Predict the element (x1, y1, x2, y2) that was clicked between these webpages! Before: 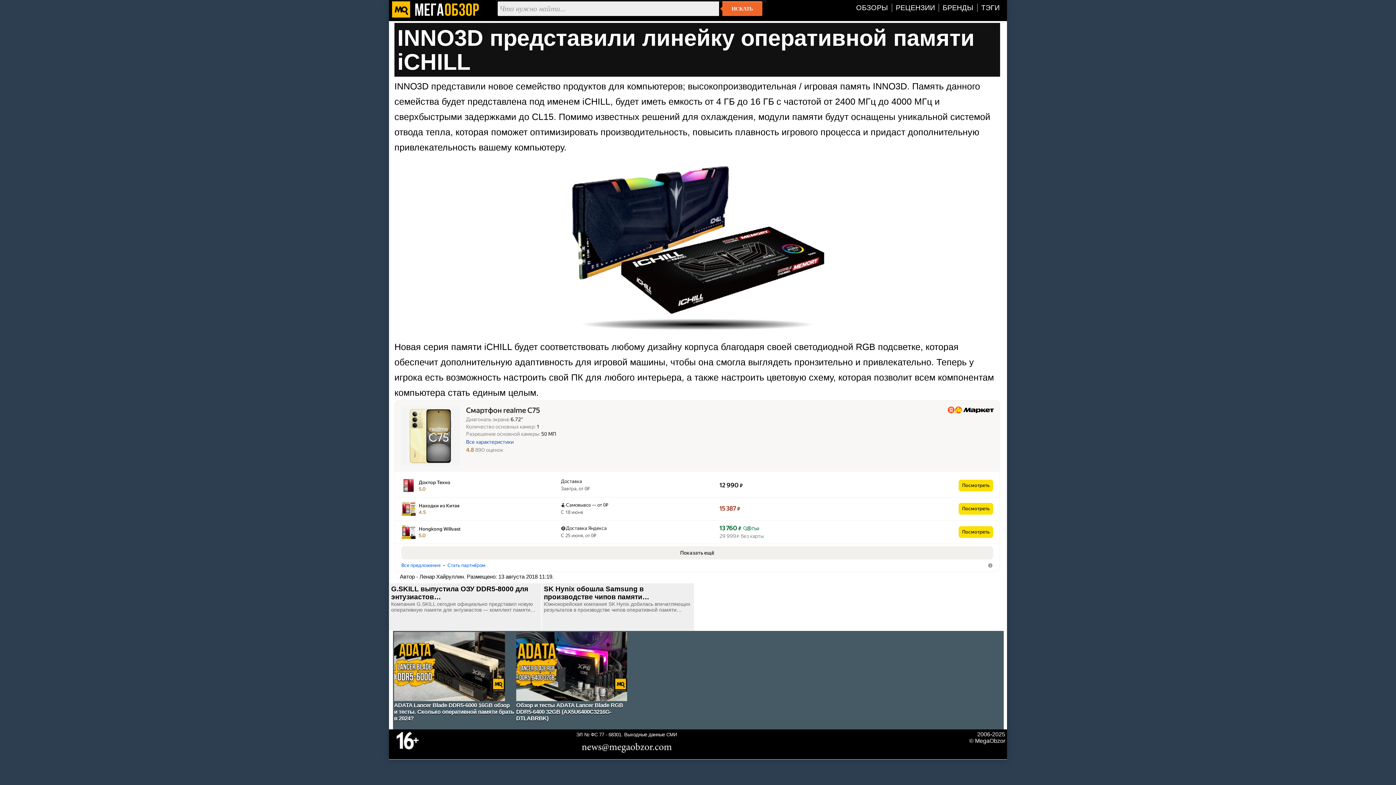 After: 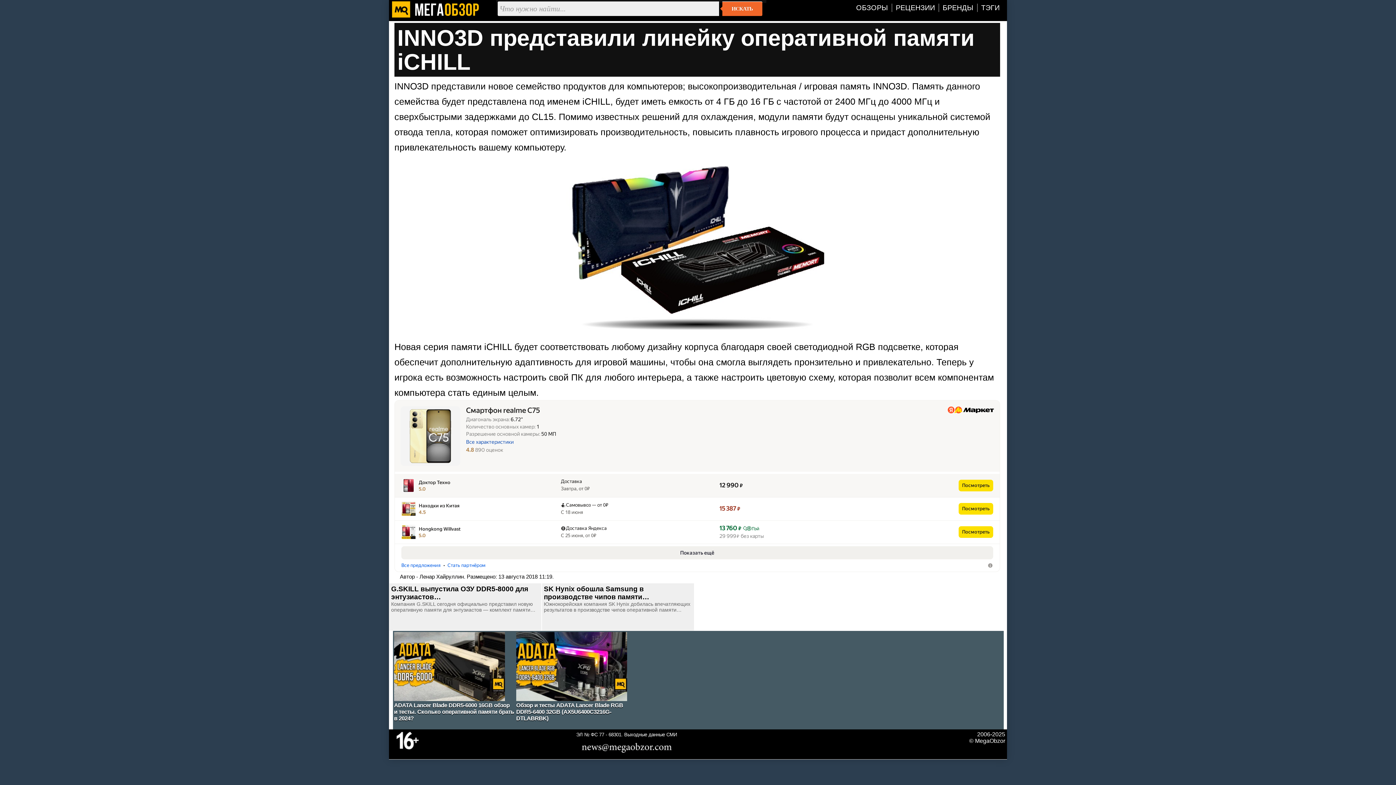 Action: label: 5.0
  bbox: (418, 486, 426, 492)